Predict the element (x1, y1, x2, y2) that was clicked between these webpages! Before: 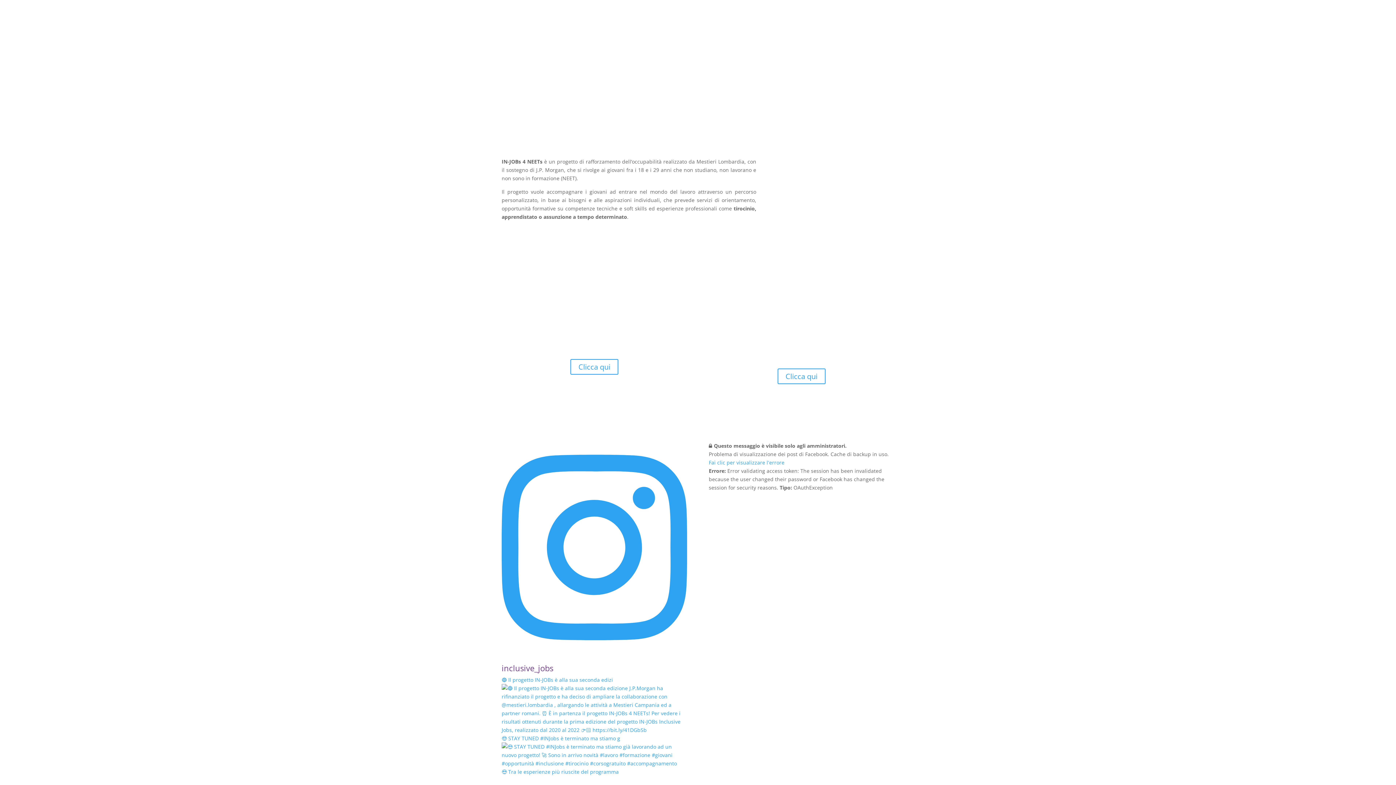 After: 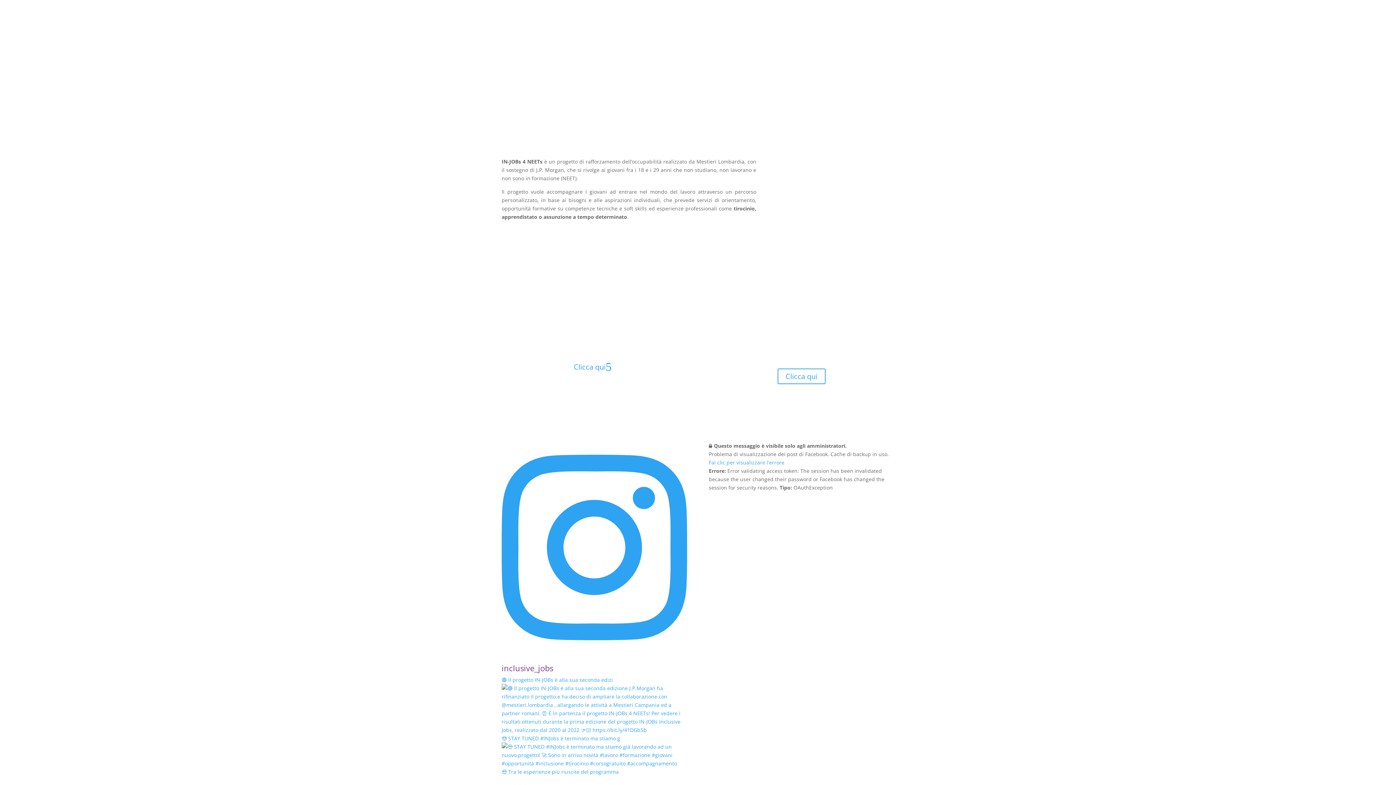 Action: bbox: (570, 359, 618, 374) label: Clicca qui